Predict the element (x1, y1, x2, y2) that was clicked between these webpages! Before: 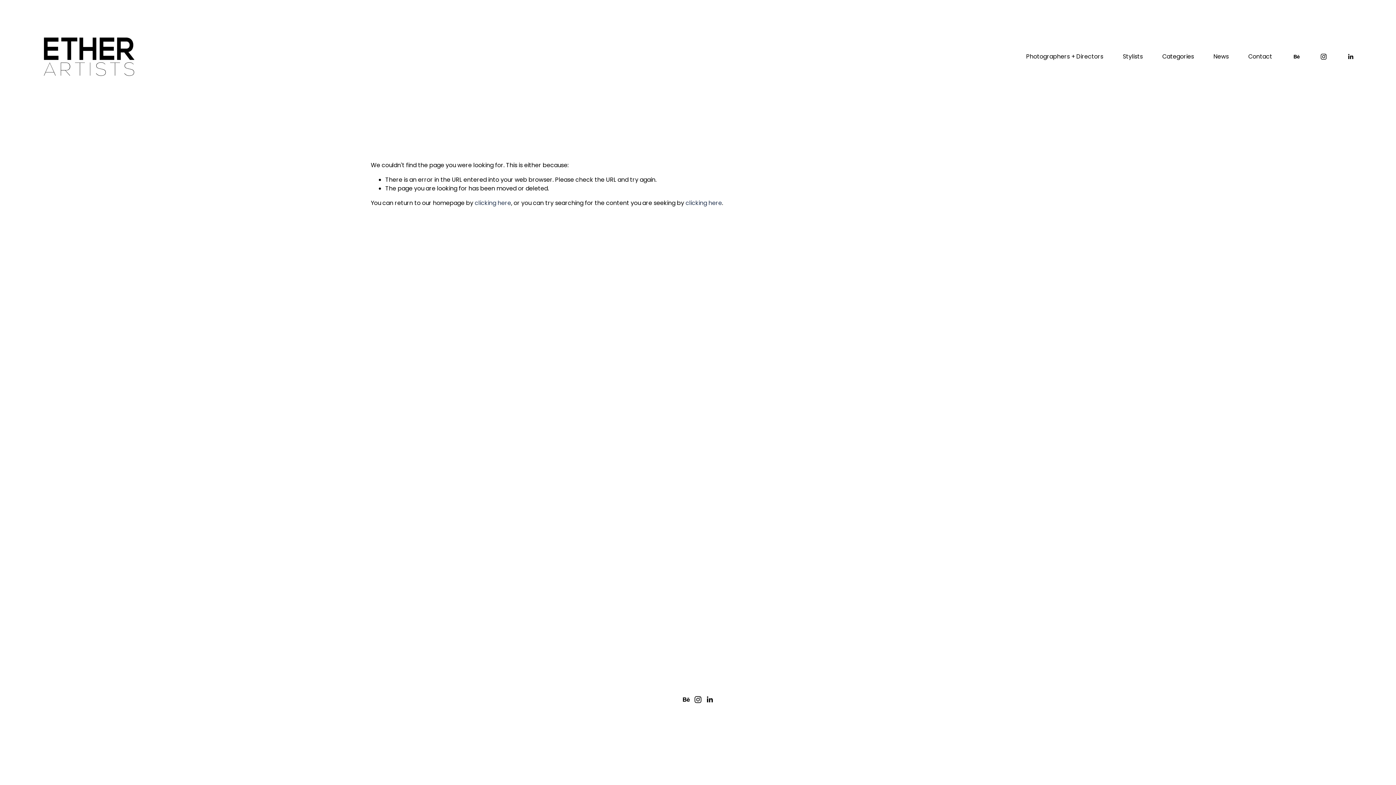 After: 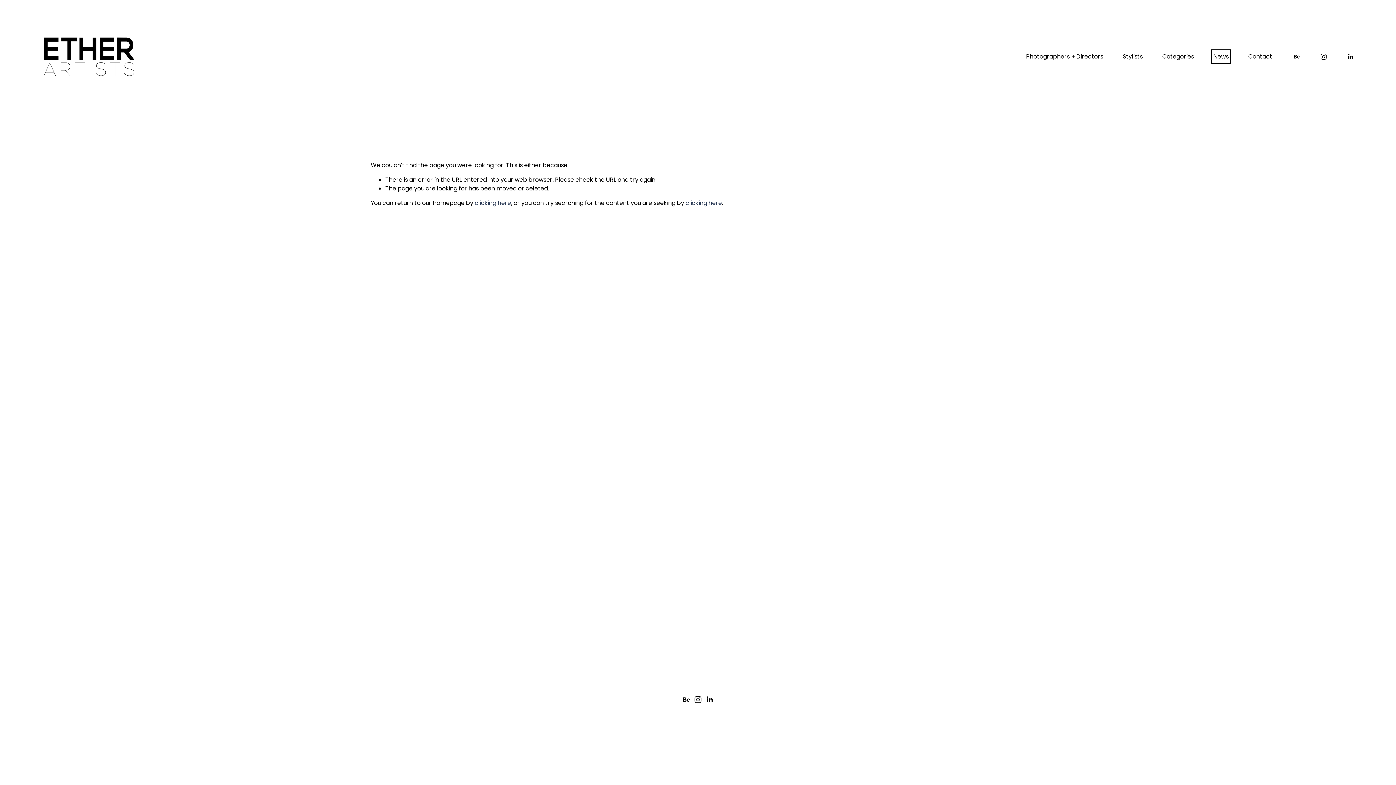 Action: label: News bbox: (1213, 51, 1229, 61)